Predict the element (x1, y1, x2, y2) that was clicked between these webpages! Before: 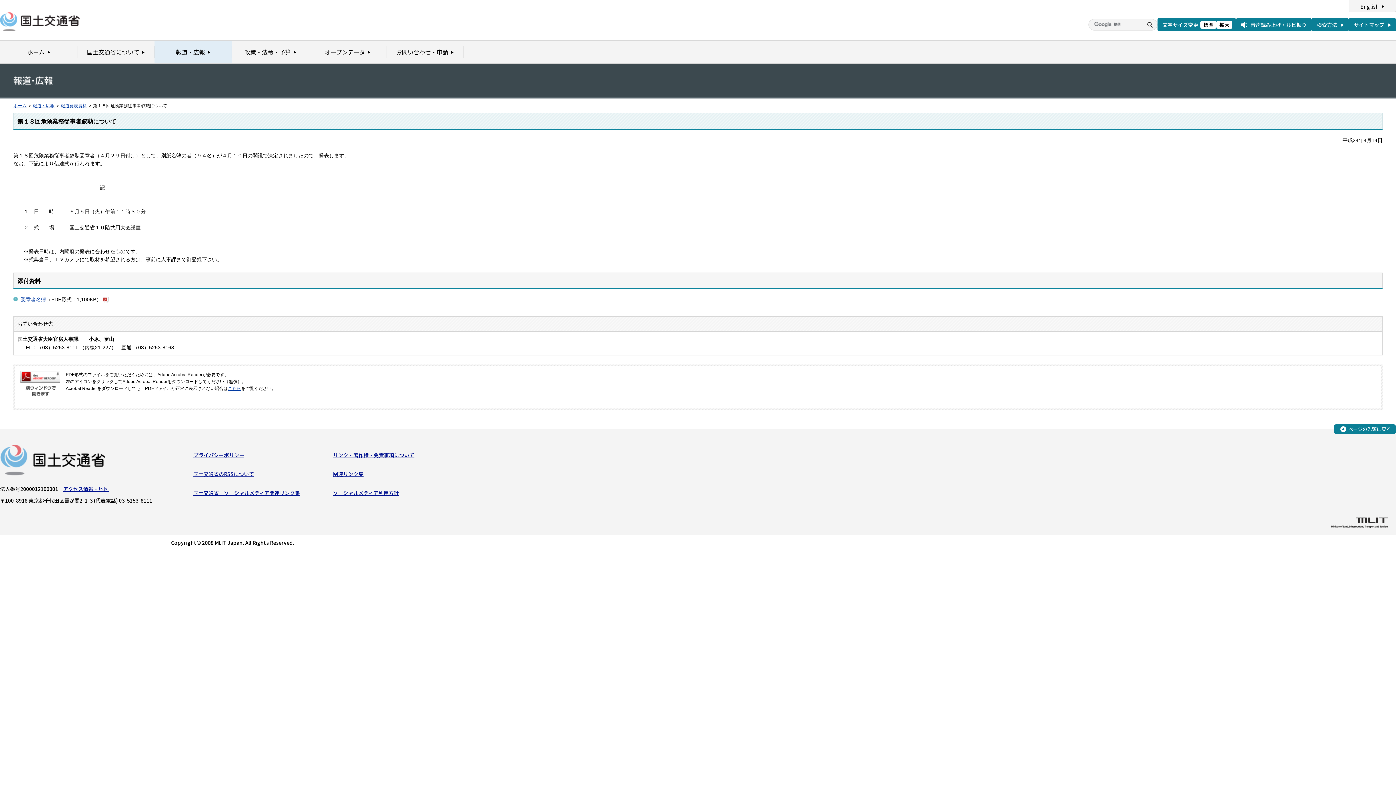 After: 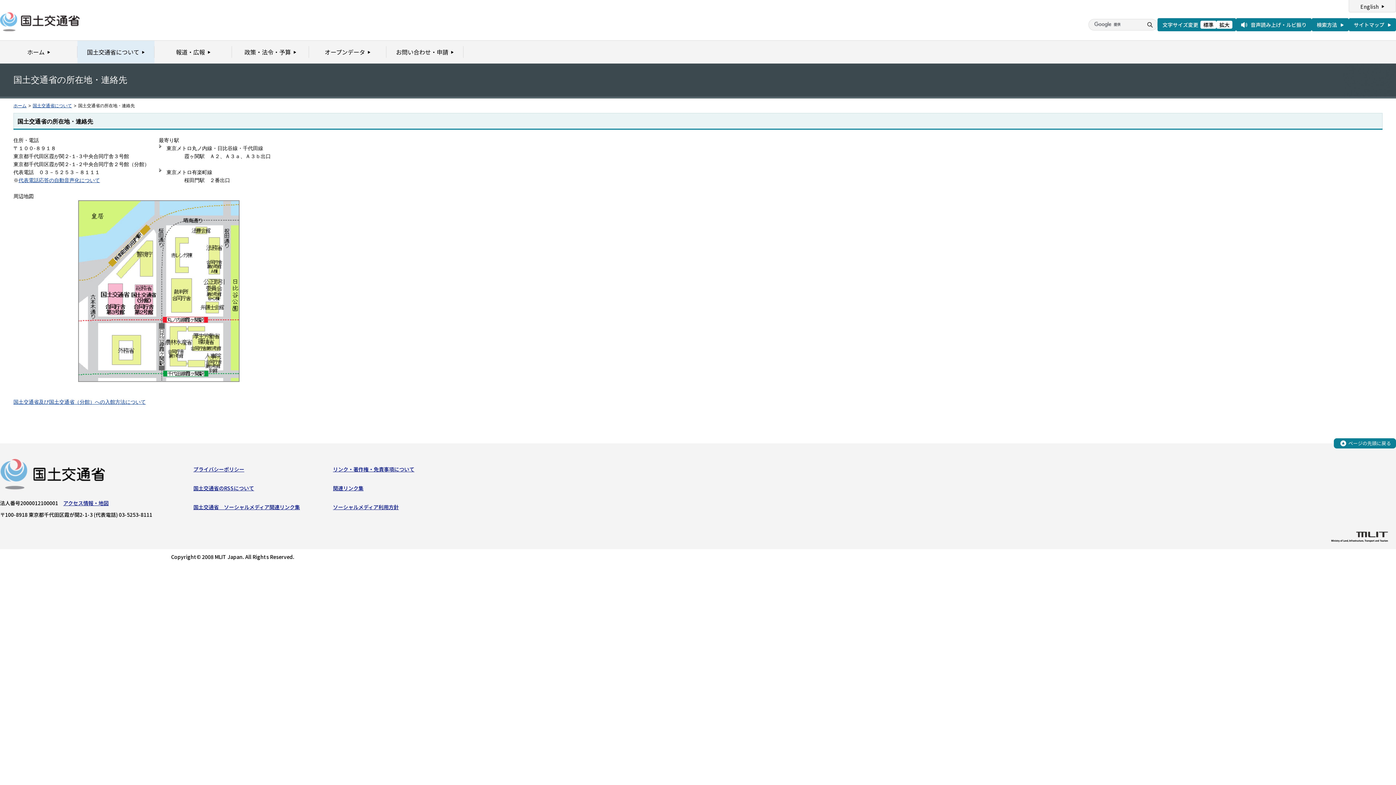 Action: label: アクセス情報・地図 bbox: (63, 485, 108, 492)